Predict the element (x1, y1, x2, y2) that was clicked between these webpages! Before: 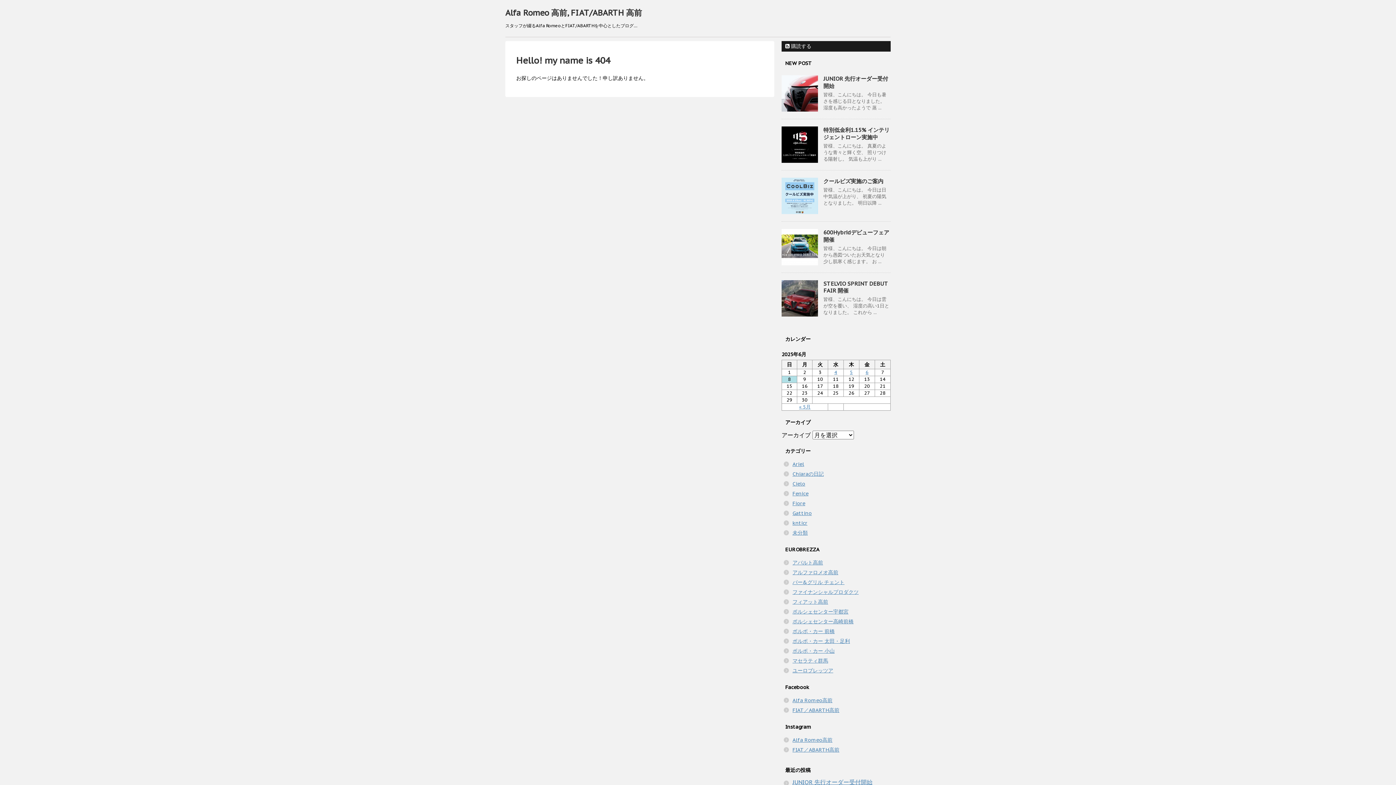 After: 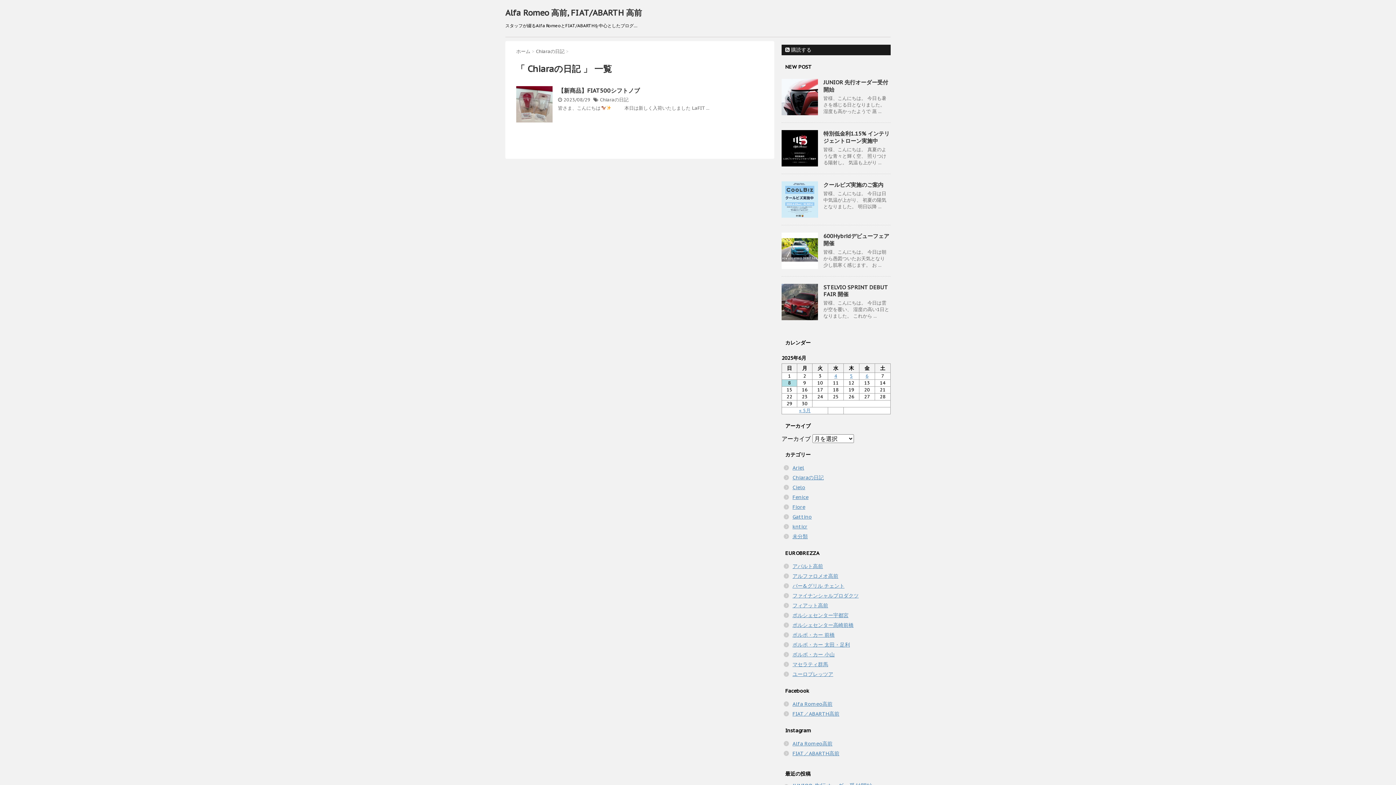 Action: bbox: (792, 470, 824, 477) label: Chiaraの日記